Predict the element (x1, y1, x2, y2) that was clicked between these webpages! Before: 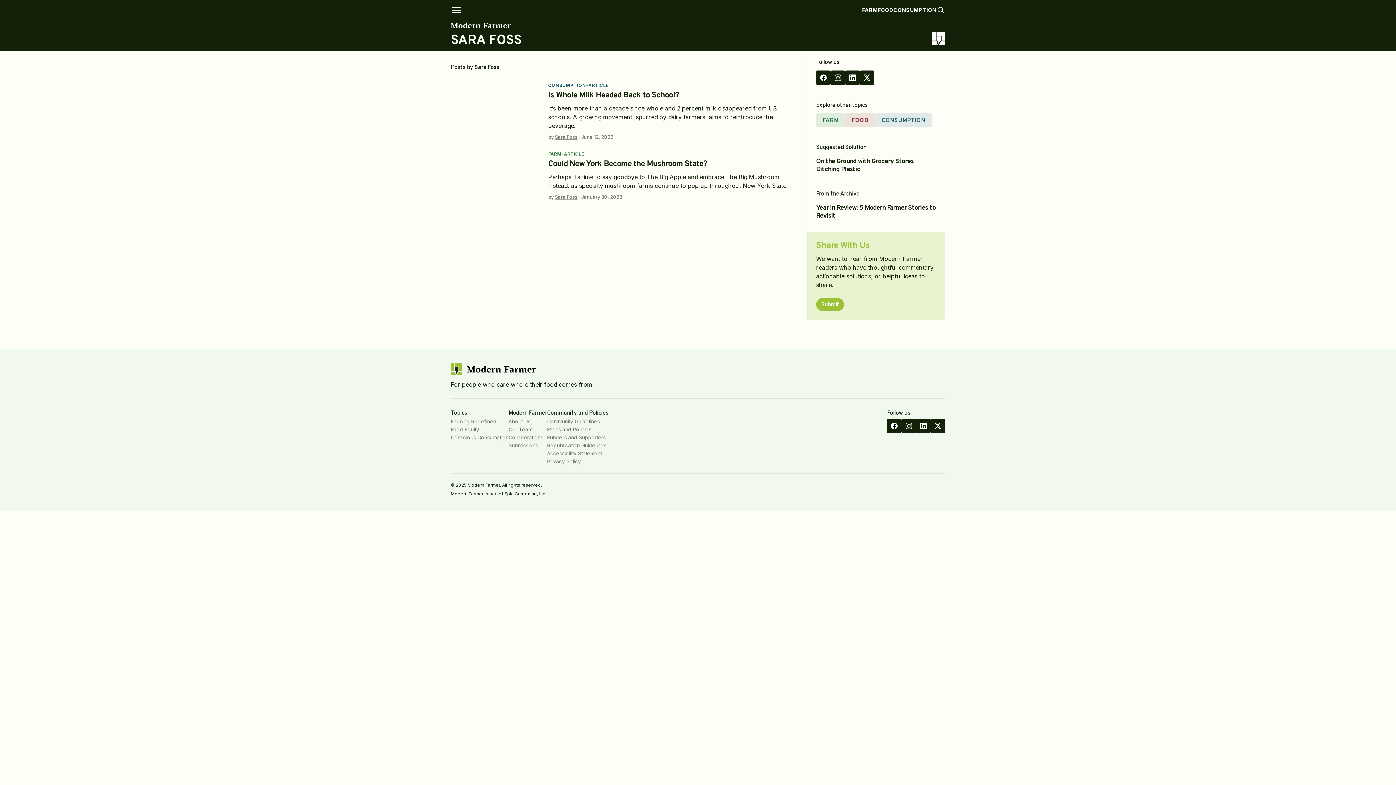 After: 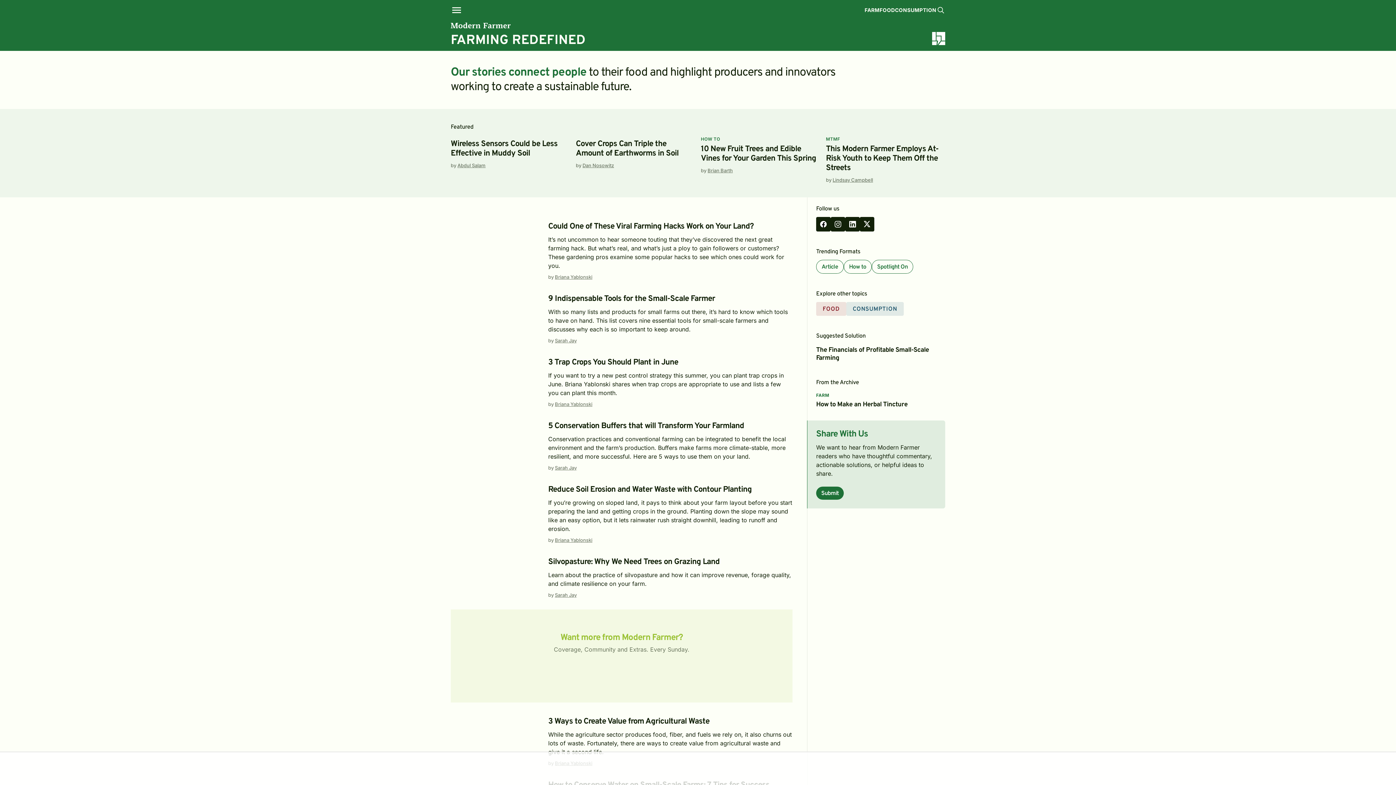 Action: label: FARM bbox: (548, 151, 561, 156)